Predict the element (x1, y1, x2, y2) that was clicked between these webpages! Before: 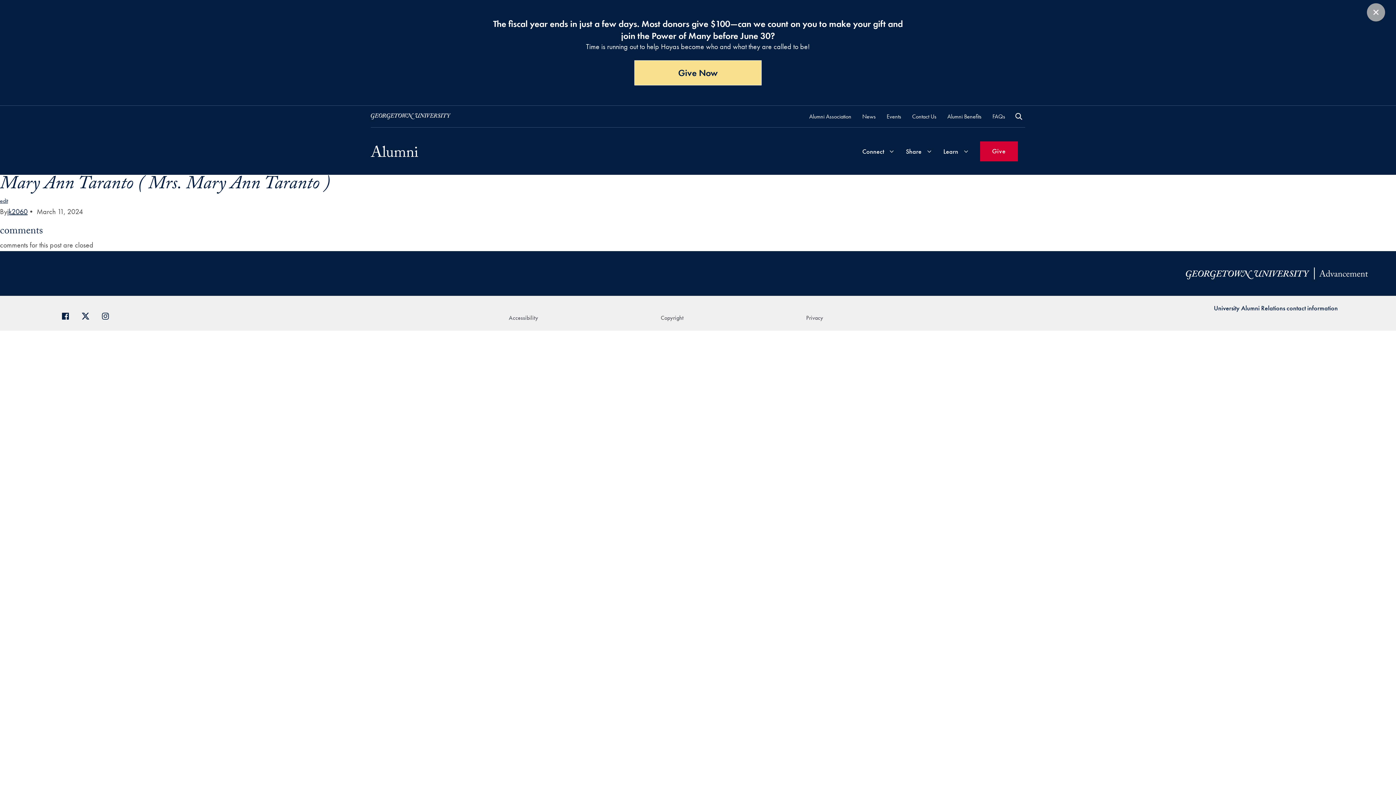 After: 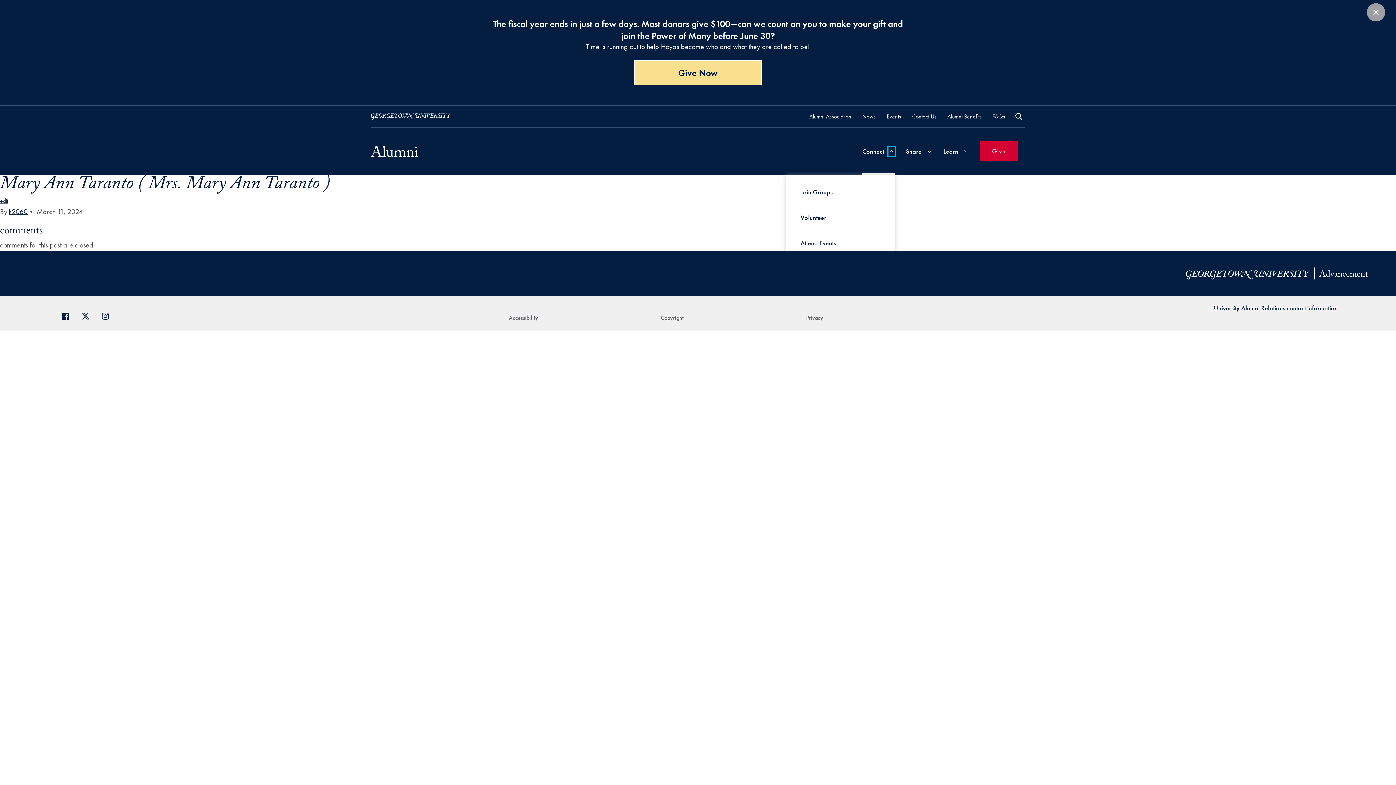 Action: label: Expand Sub-Navigation bbox: (888, 146, 895, 155)